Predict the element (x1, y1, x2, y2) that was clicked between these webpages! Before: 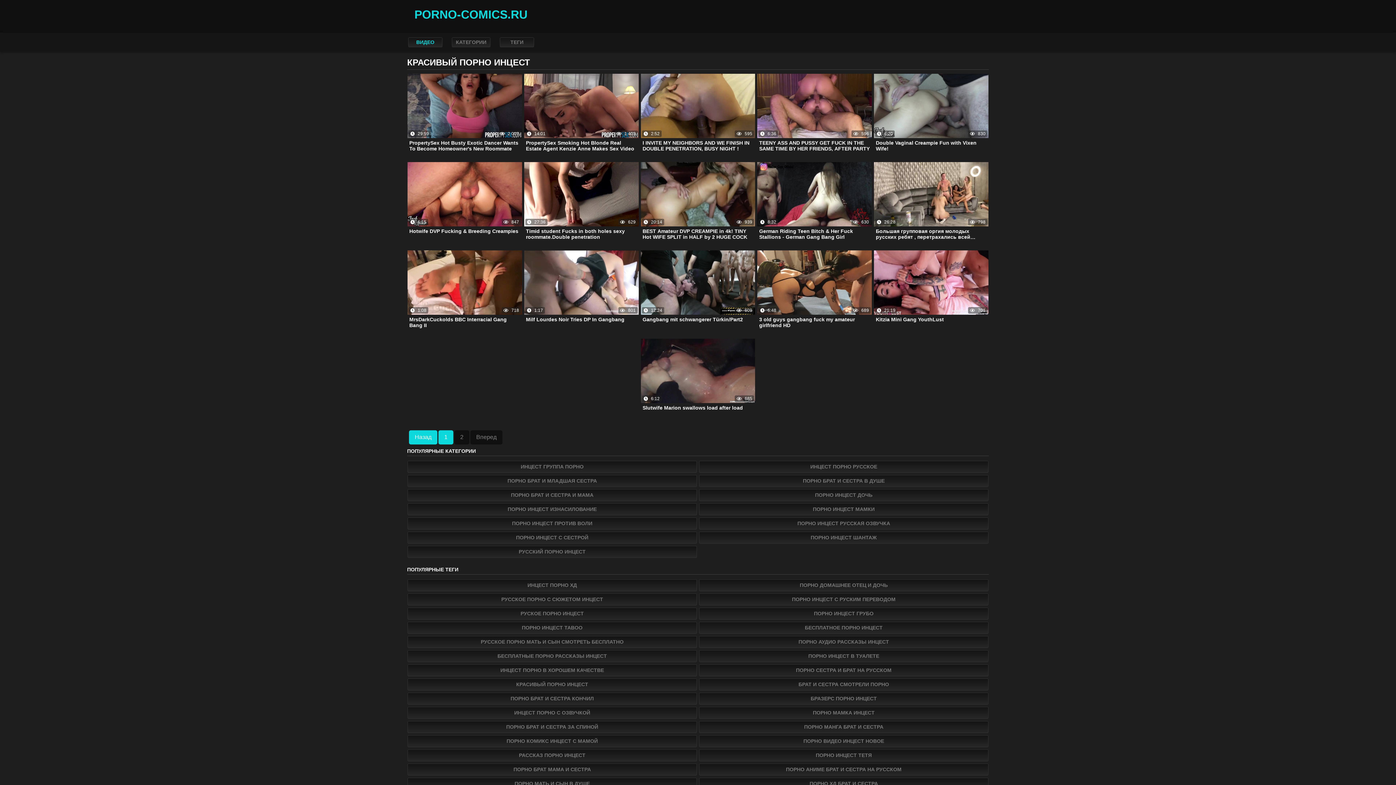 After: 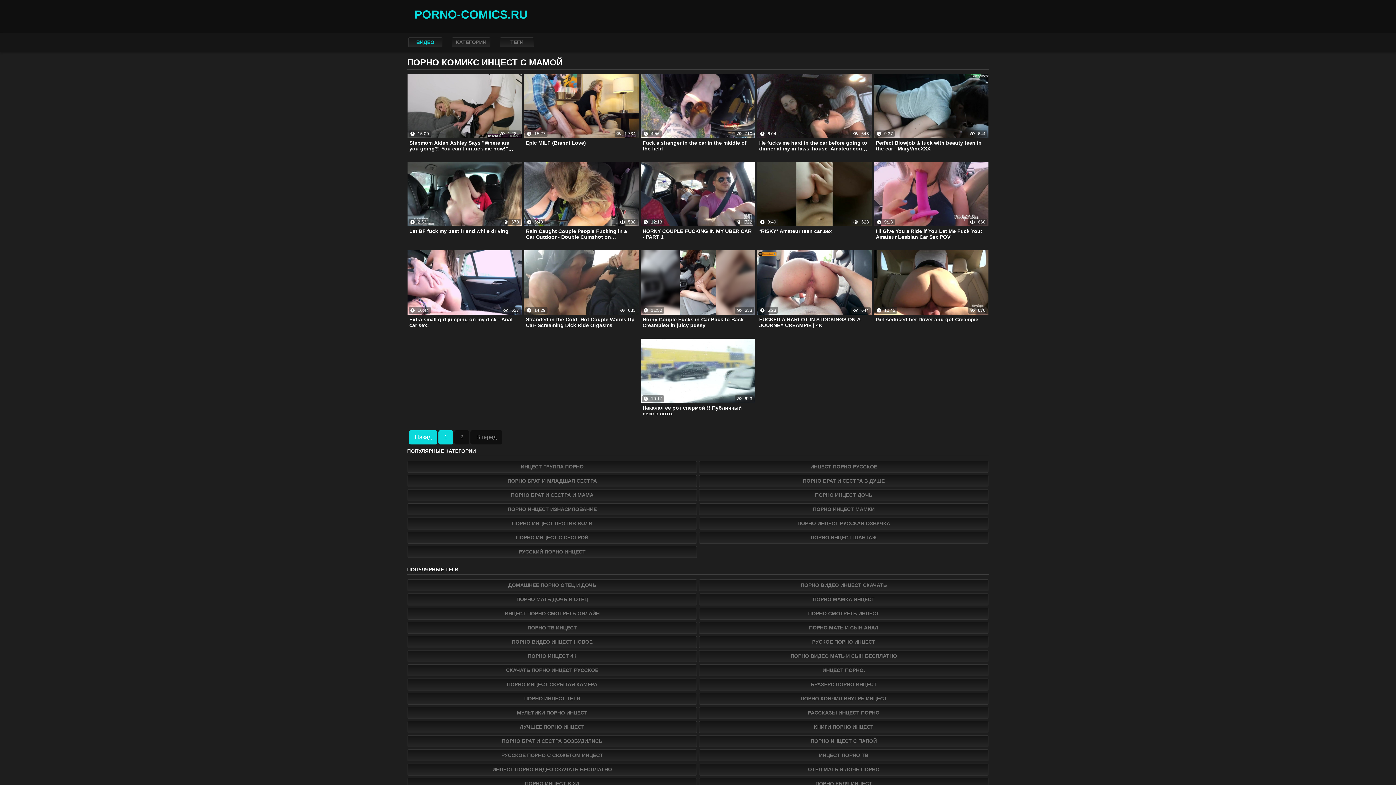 Action: bbox: (407, 735, 697, 747) label: ПОРНО КОМИКС ИНЦЕСТ С МАМОЙ